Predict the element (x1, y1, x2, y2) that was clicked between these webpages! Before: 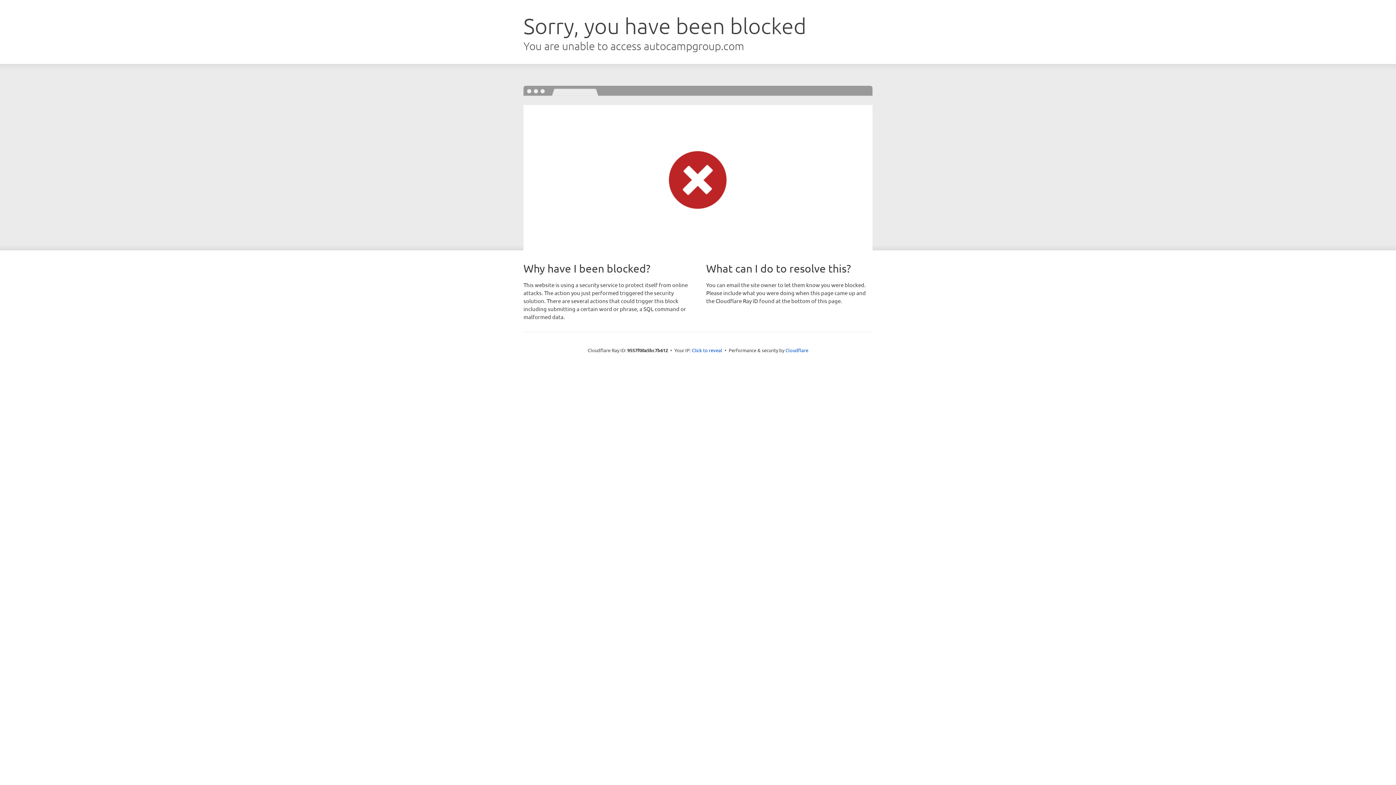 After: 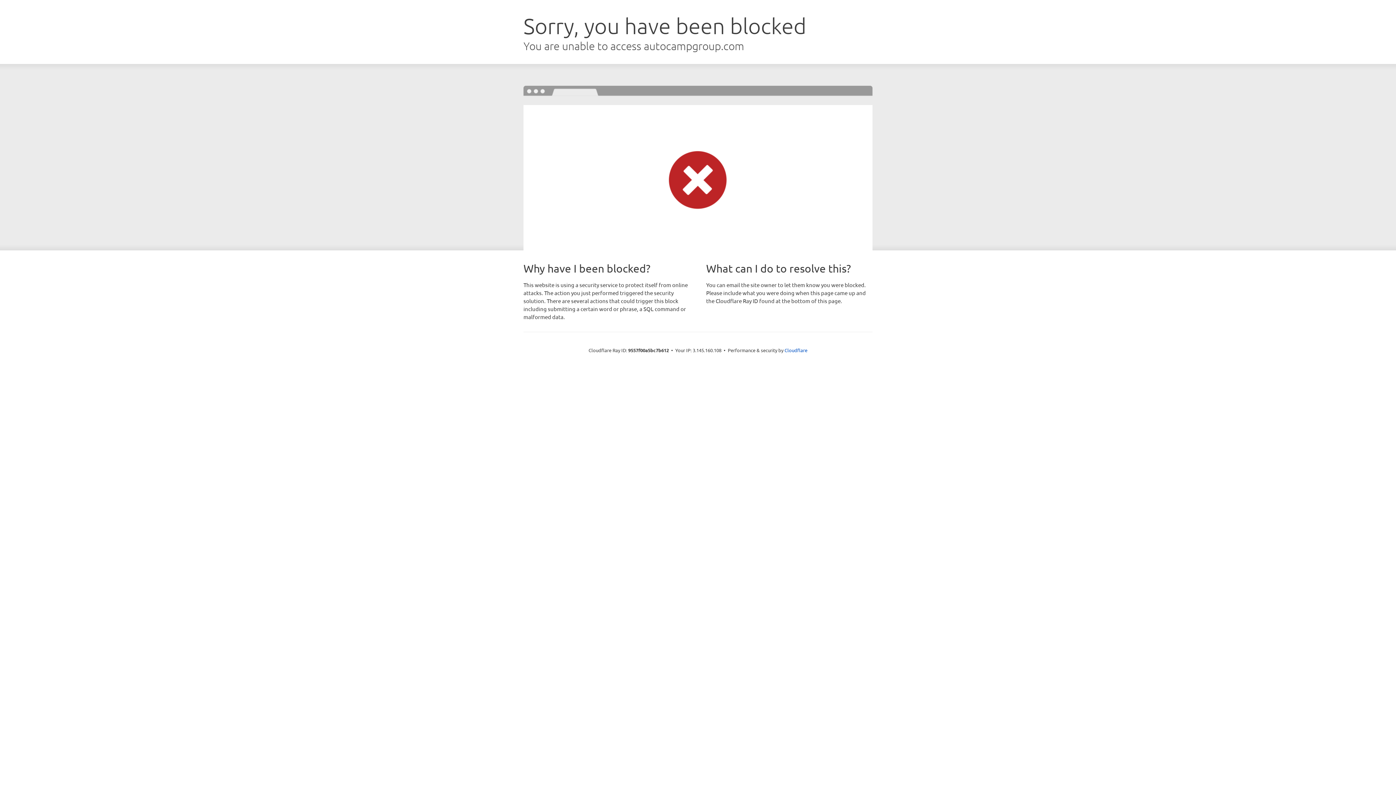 Action: bbox: (692, 346, 722, 353) label: Click to reveal